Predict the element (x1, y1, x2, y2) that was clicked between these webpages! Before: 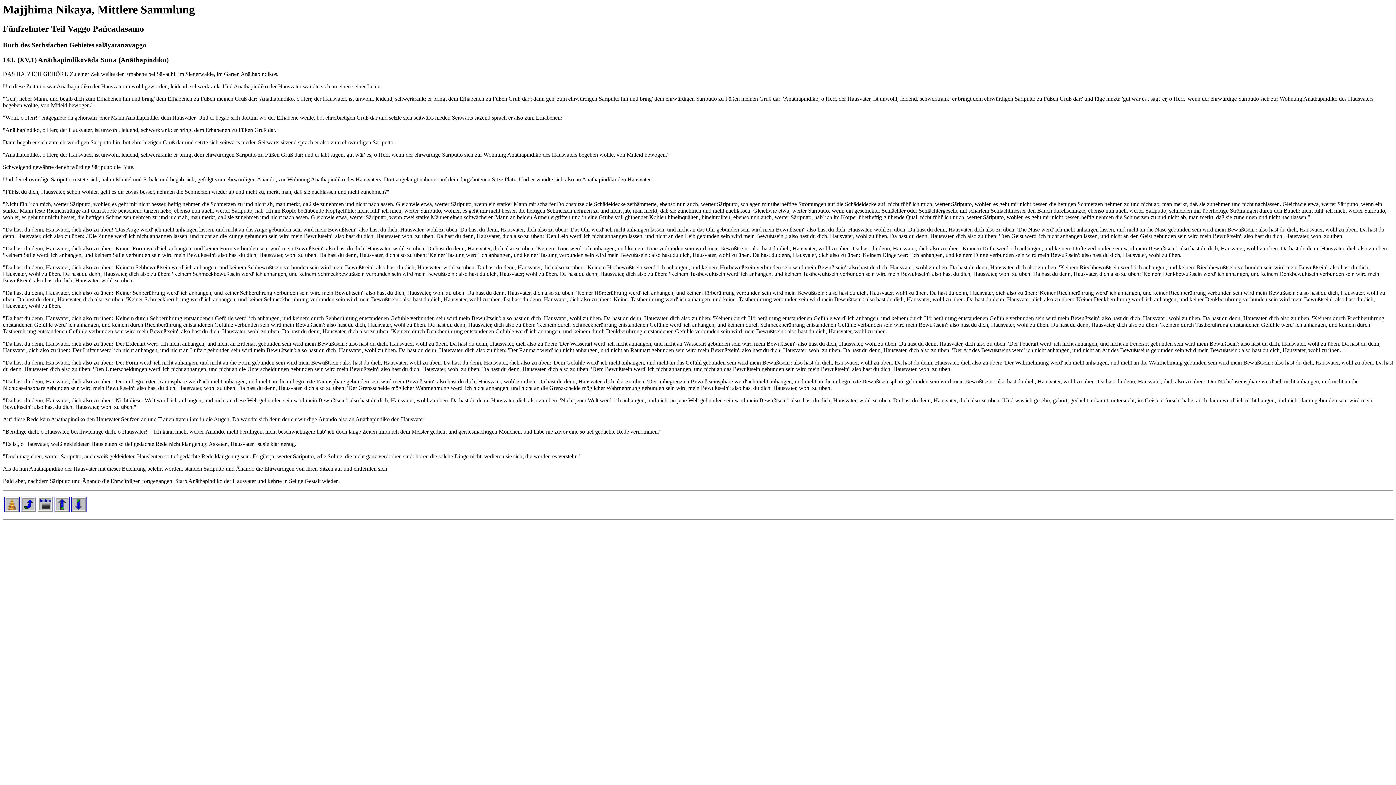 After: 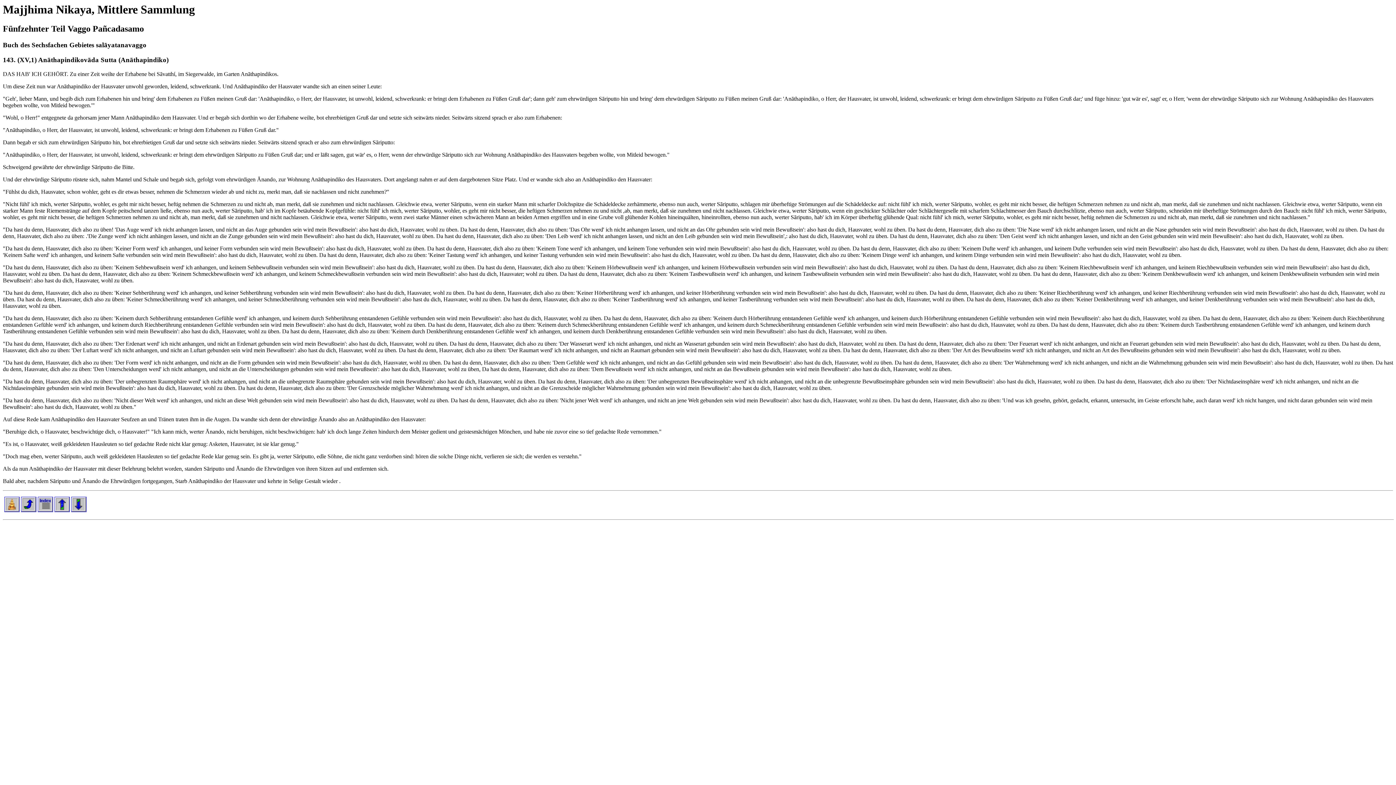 Action: bbox: (21, 507, 36, 513)